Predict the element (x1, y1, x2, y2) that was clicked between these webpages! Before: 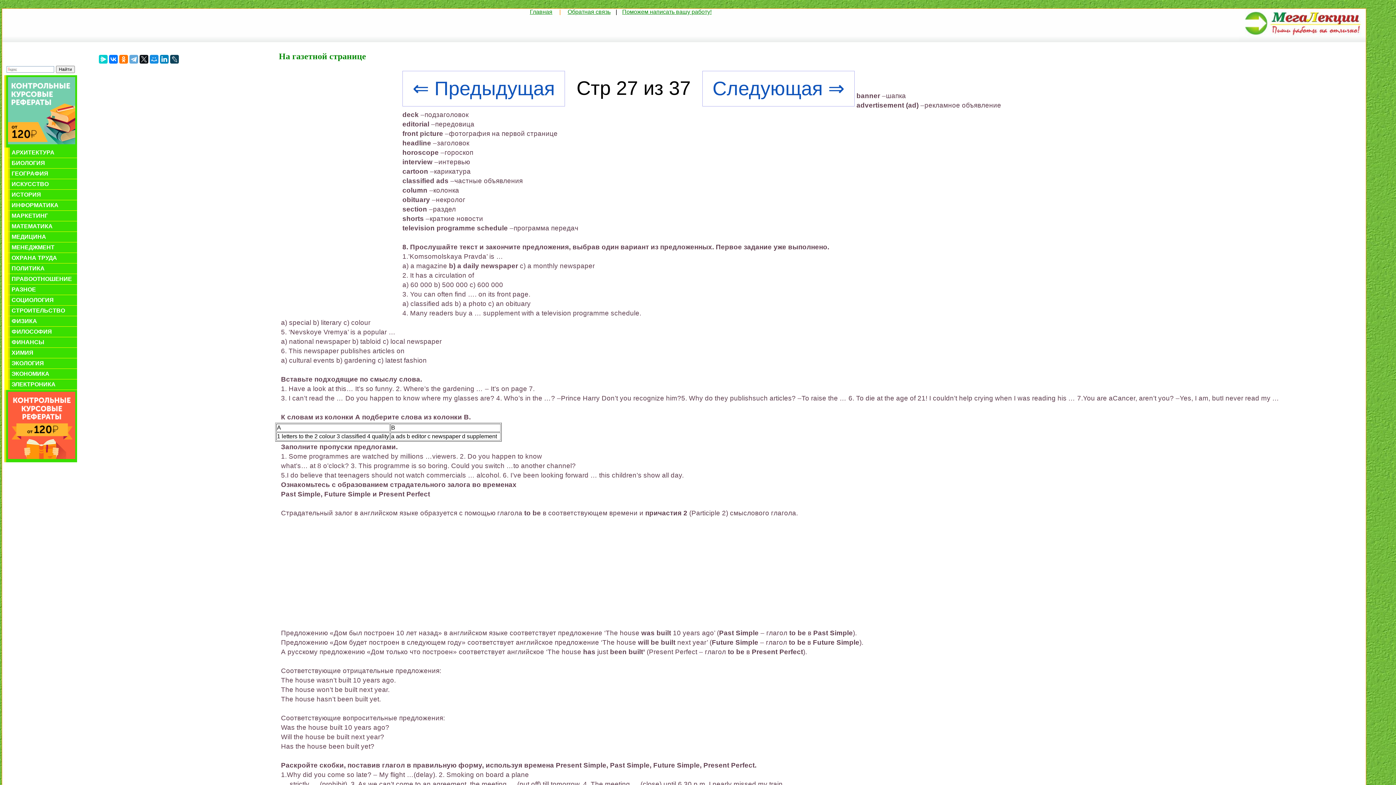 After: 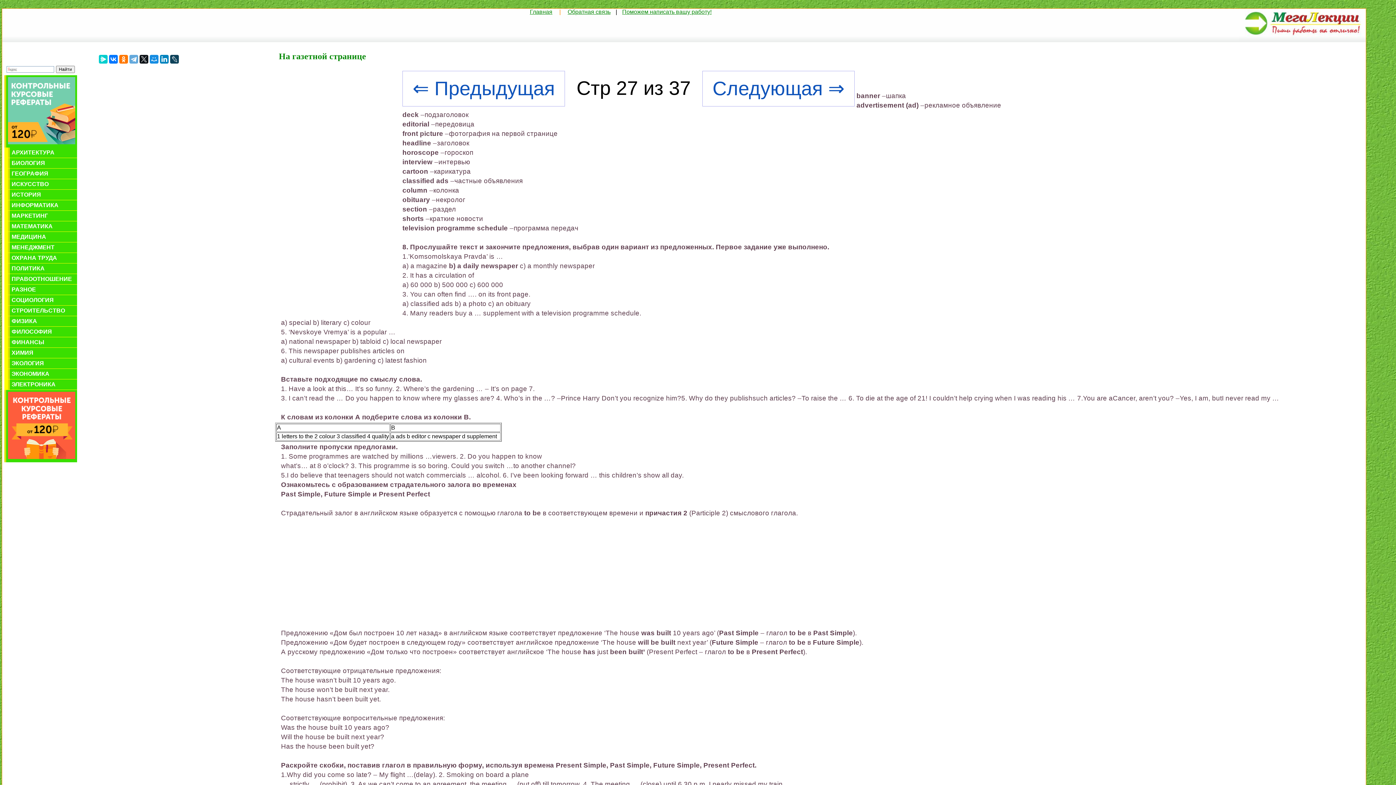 Action: bbox: (622, 8, 711, 14) label: Поможем написать вашу работу!